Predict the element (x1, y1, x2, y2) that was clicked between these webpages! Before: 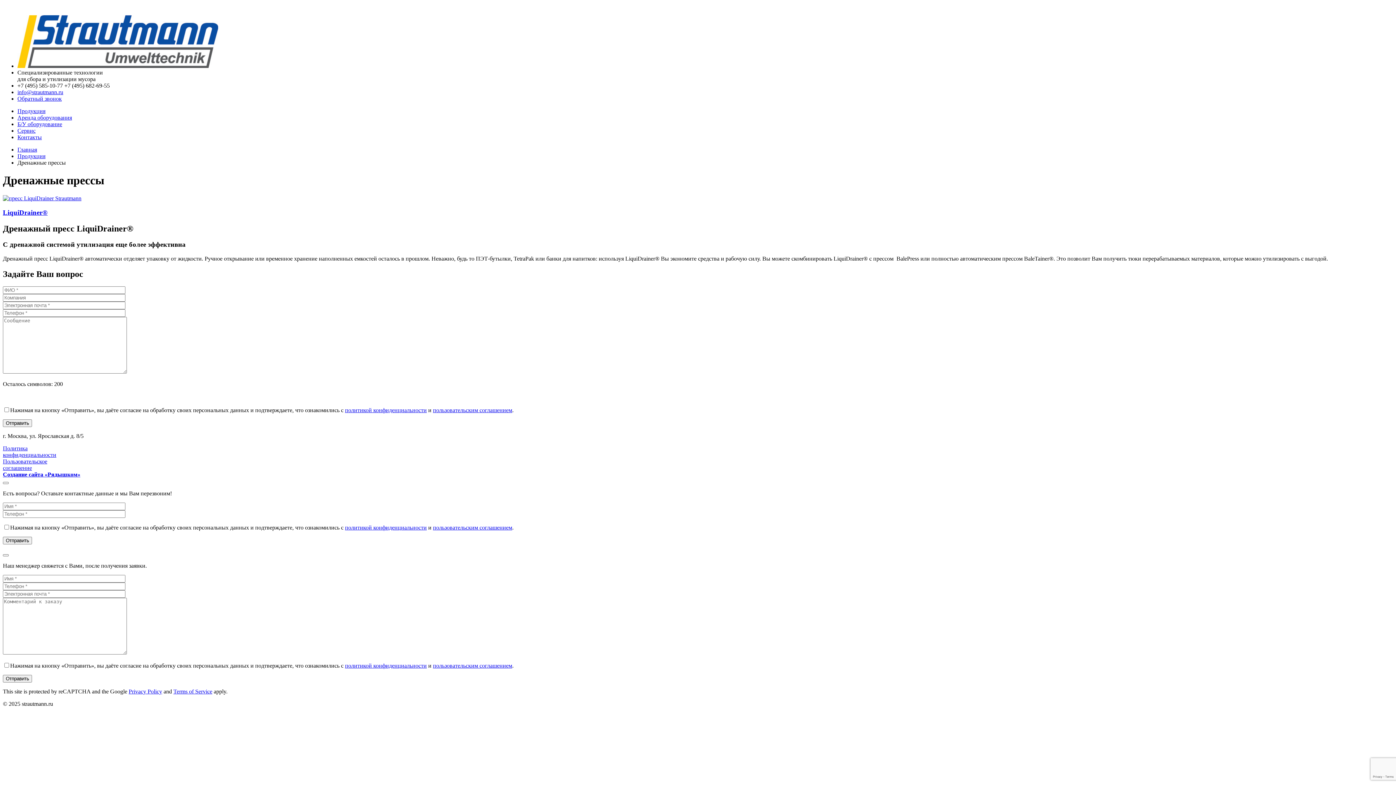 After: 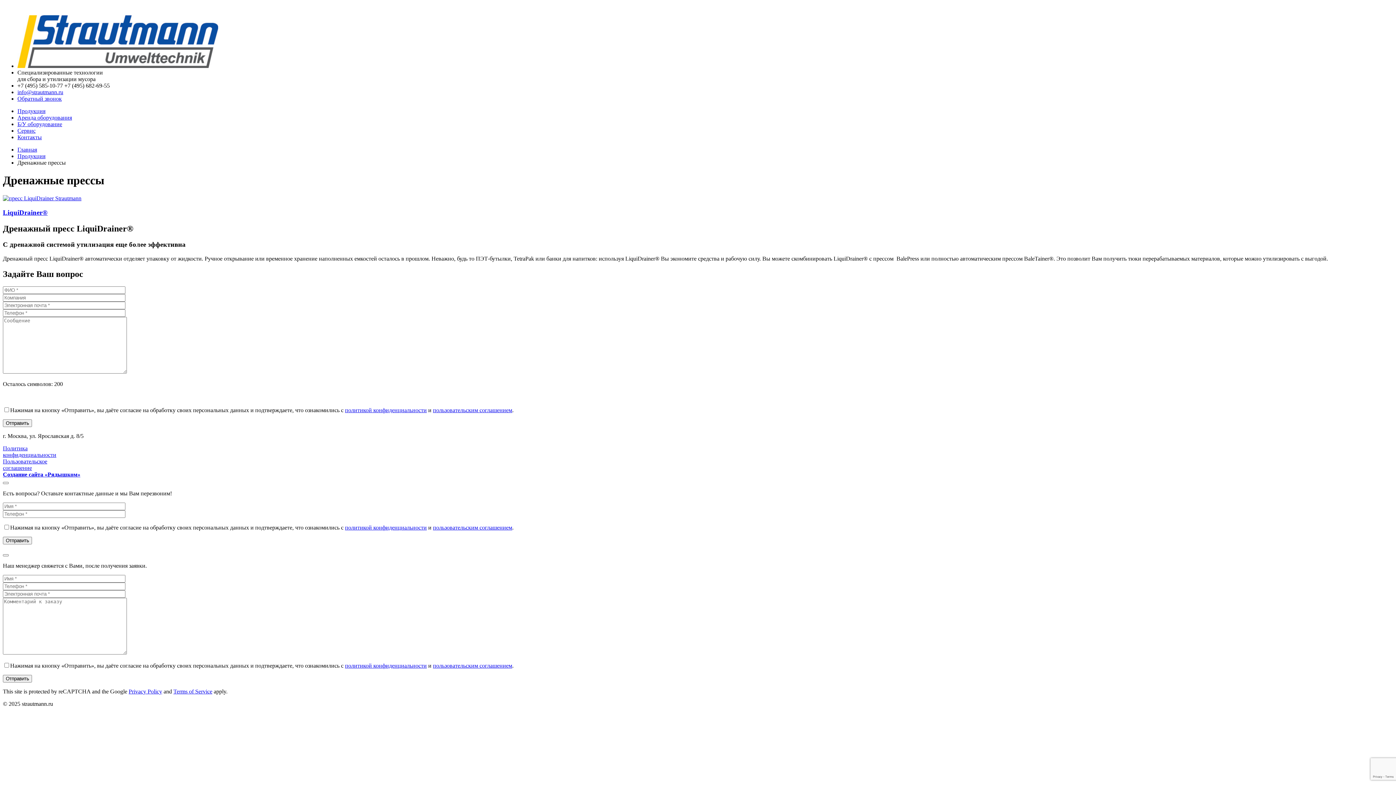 Action: bbox: (64, 82, 109, 88) label: +7 (495) 682-69-55